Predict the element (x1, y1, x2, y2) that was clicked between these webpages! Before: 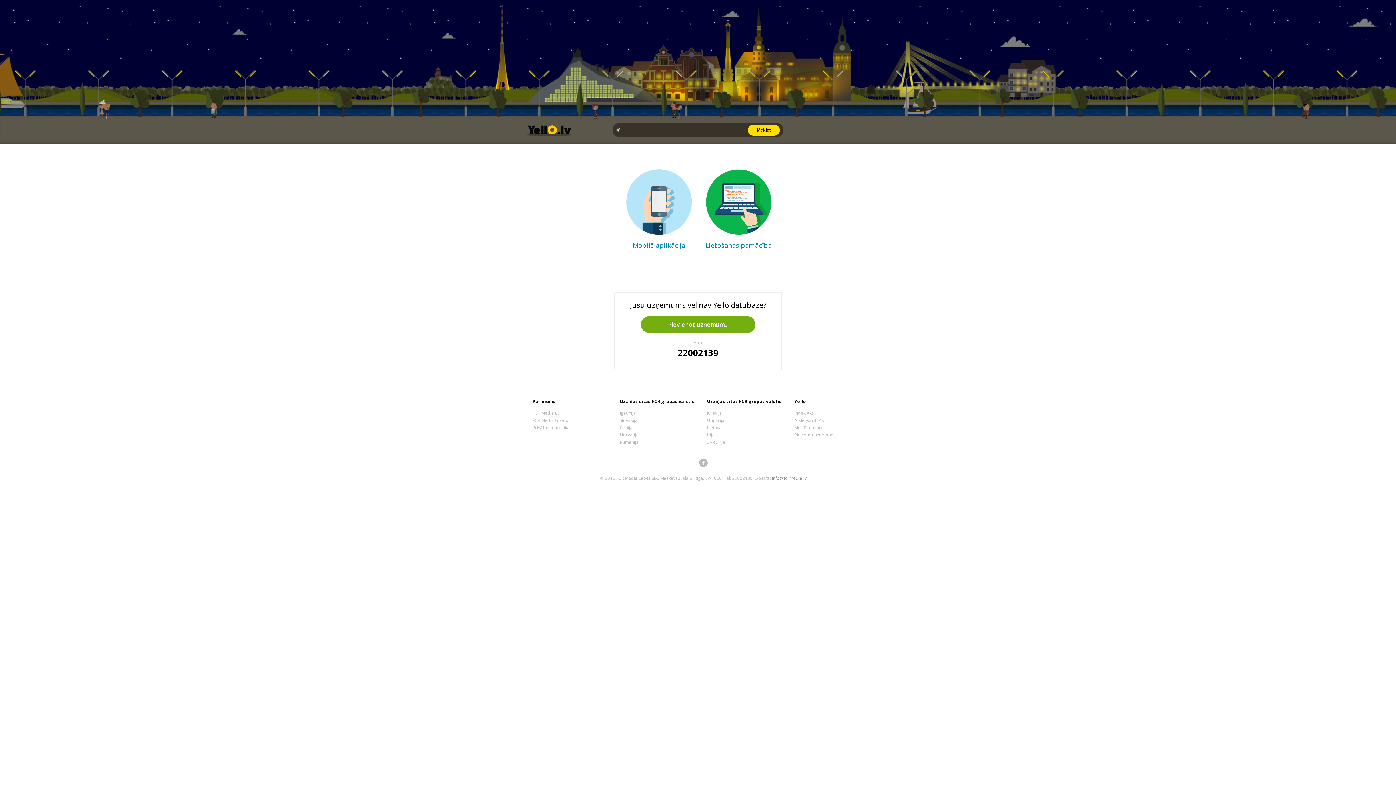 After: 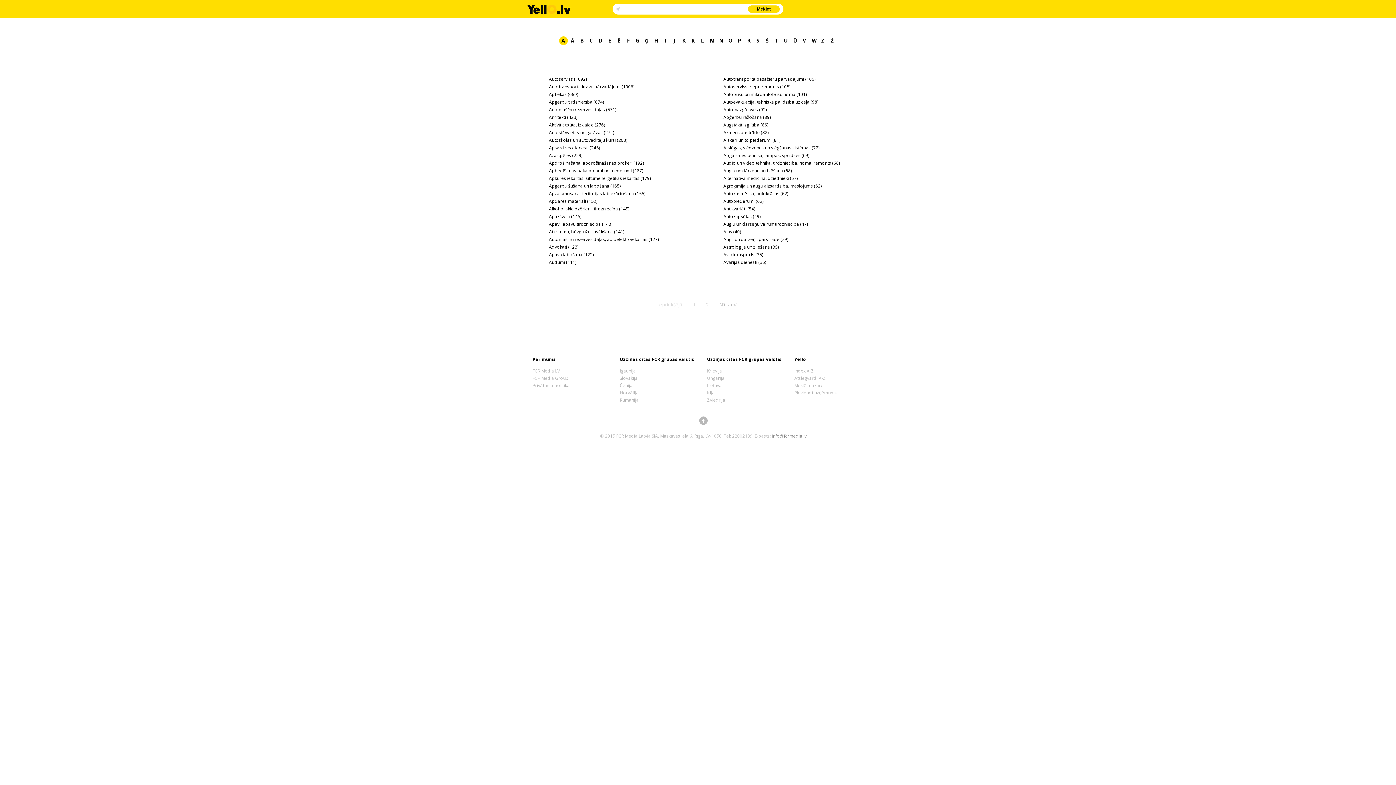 Action: bbox: (794, 424, 825, 430) label: Meklēt nozares